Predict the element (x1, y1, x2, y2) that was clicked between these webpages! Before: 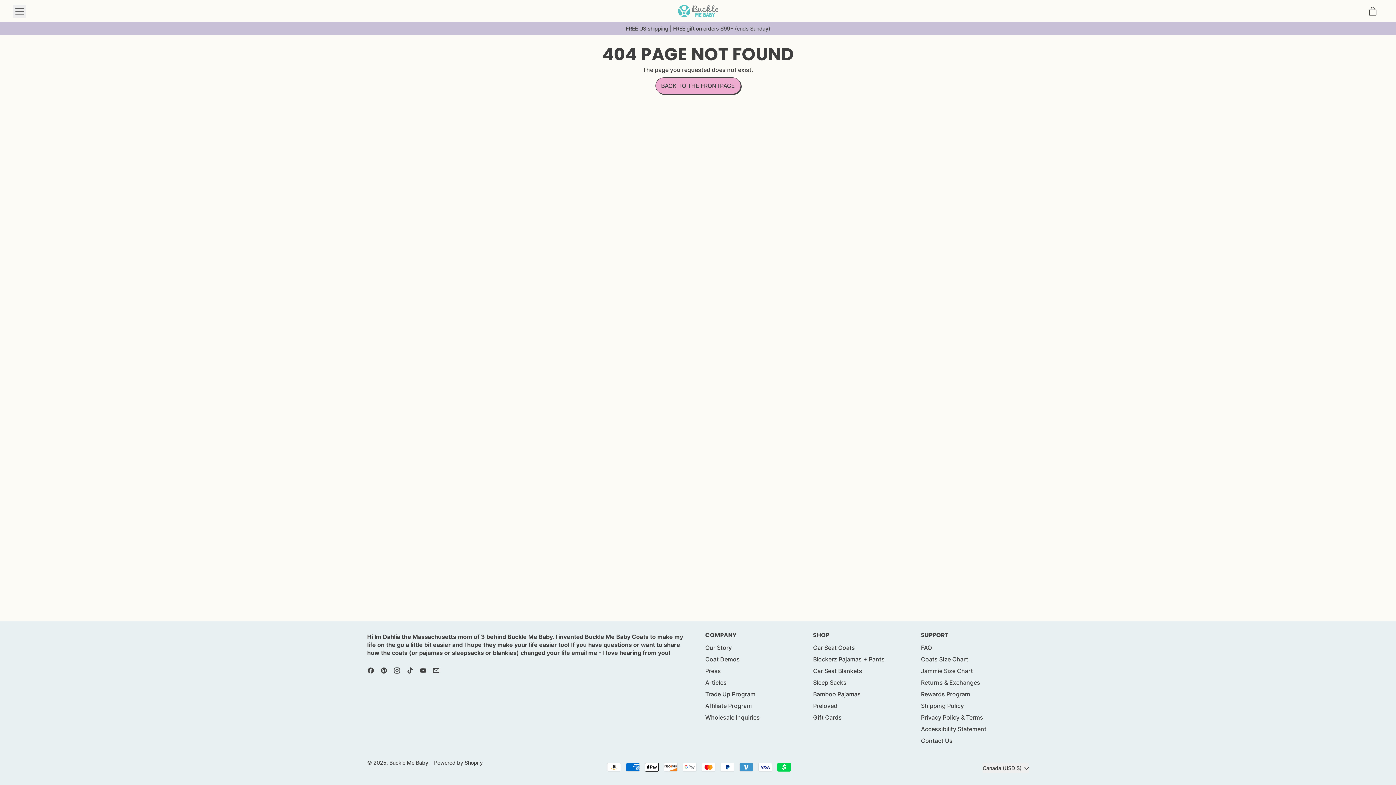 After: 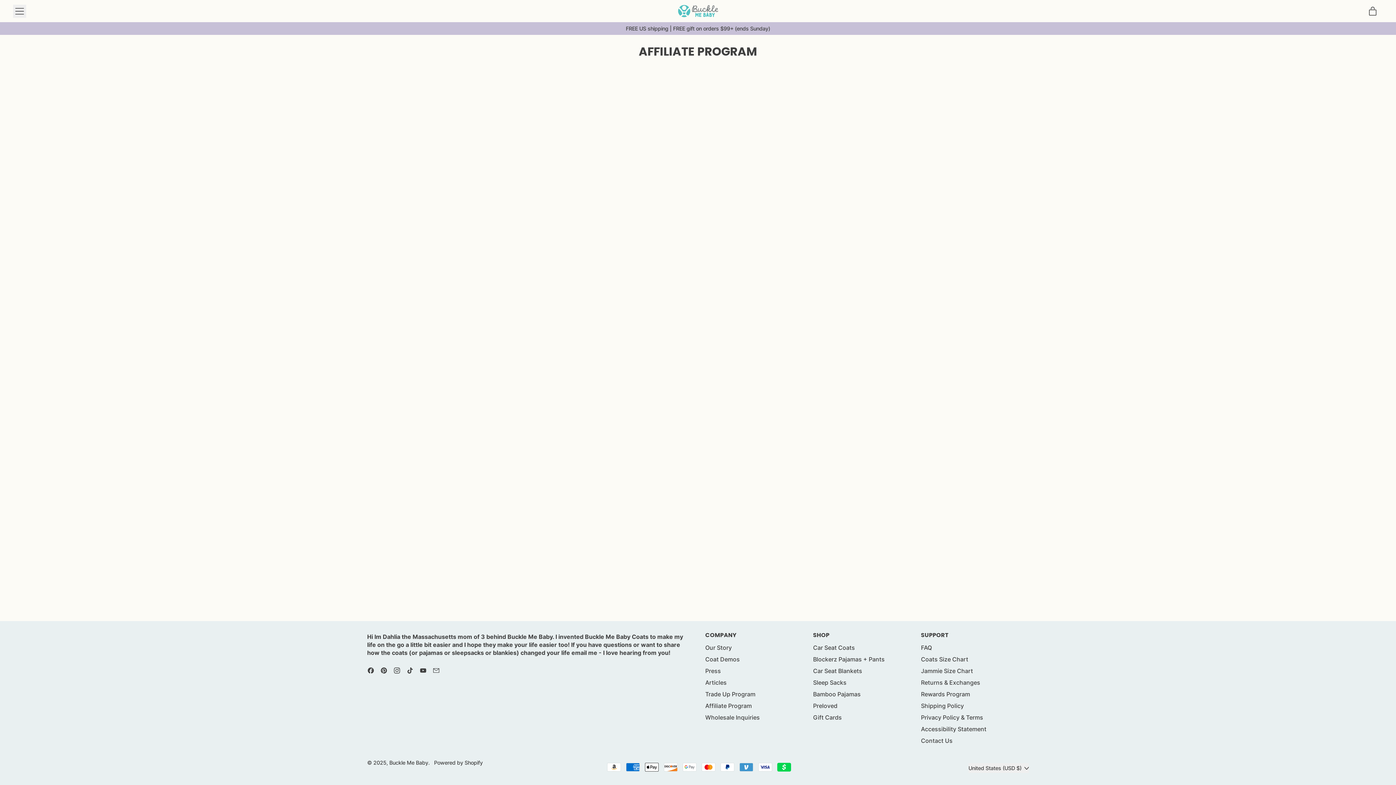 Action: bbox: (705, 702, 751, 709) label: Affiliate Program